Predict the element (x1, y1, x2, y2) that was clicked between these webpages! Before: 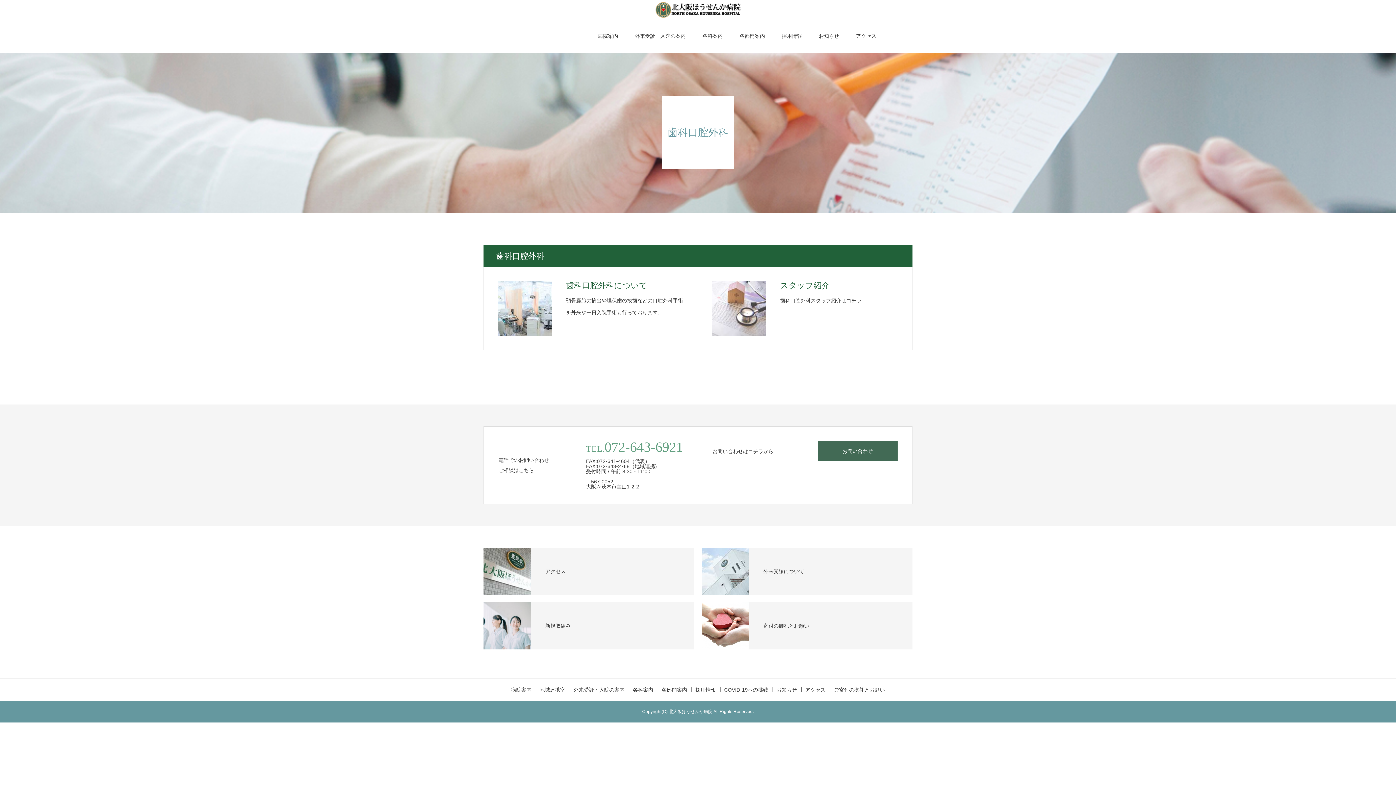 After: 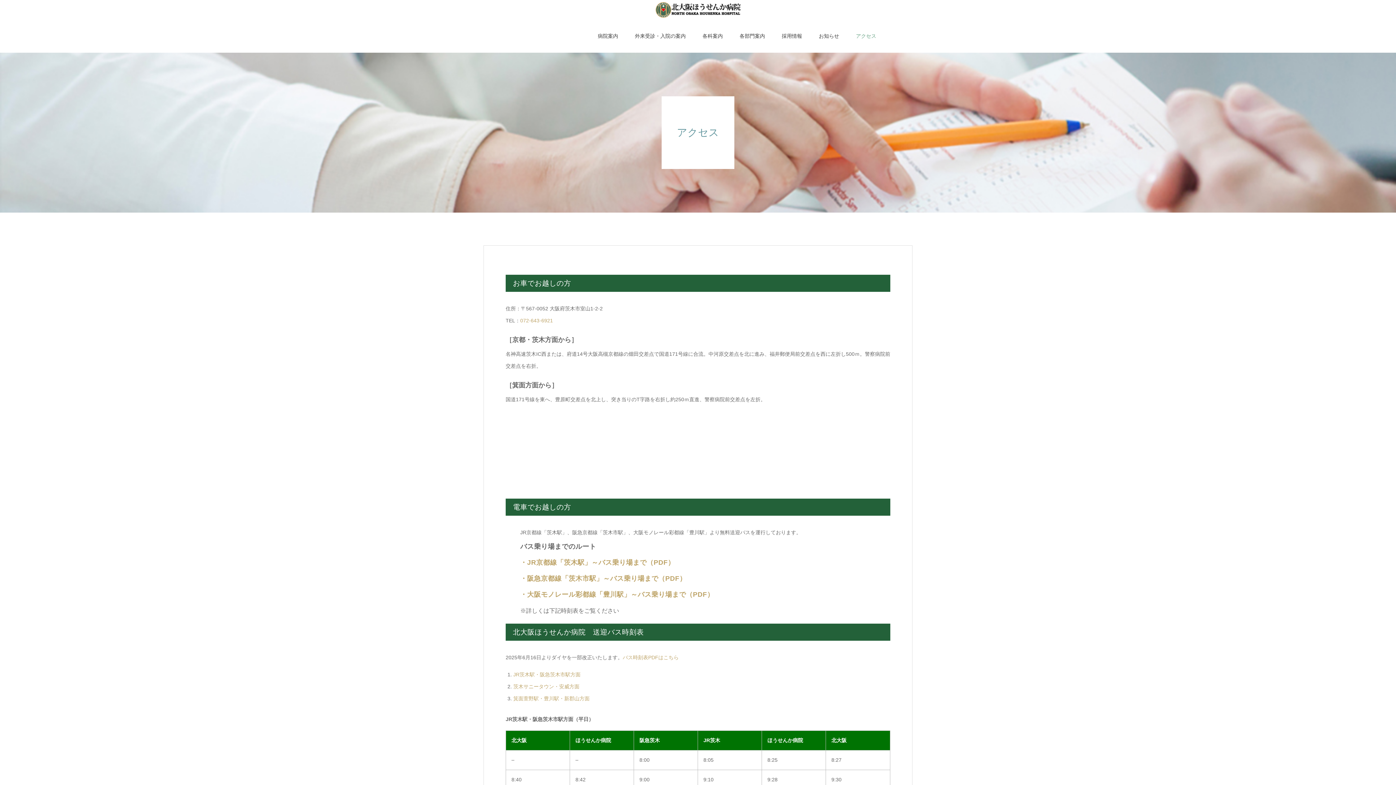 Action: bbox: (483, 548, 530, 595)